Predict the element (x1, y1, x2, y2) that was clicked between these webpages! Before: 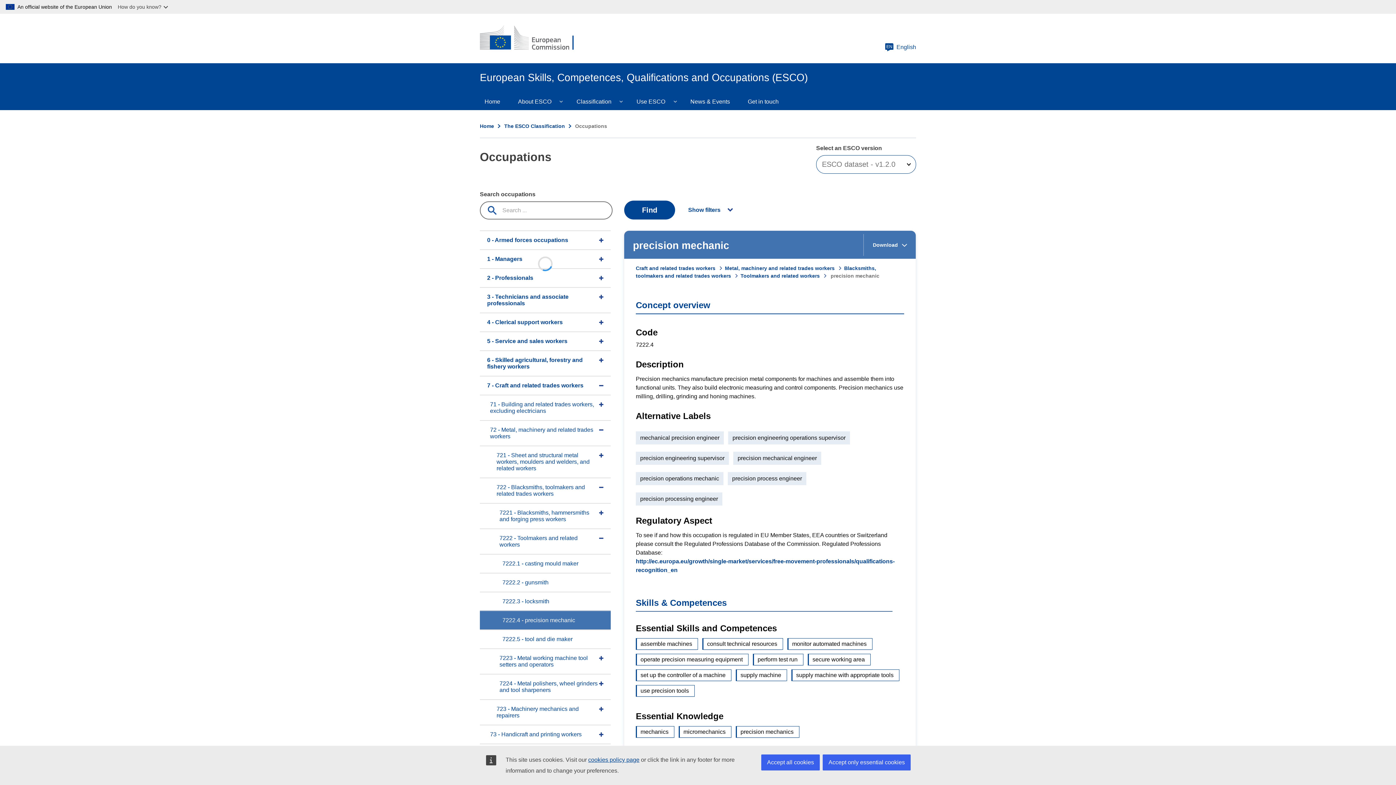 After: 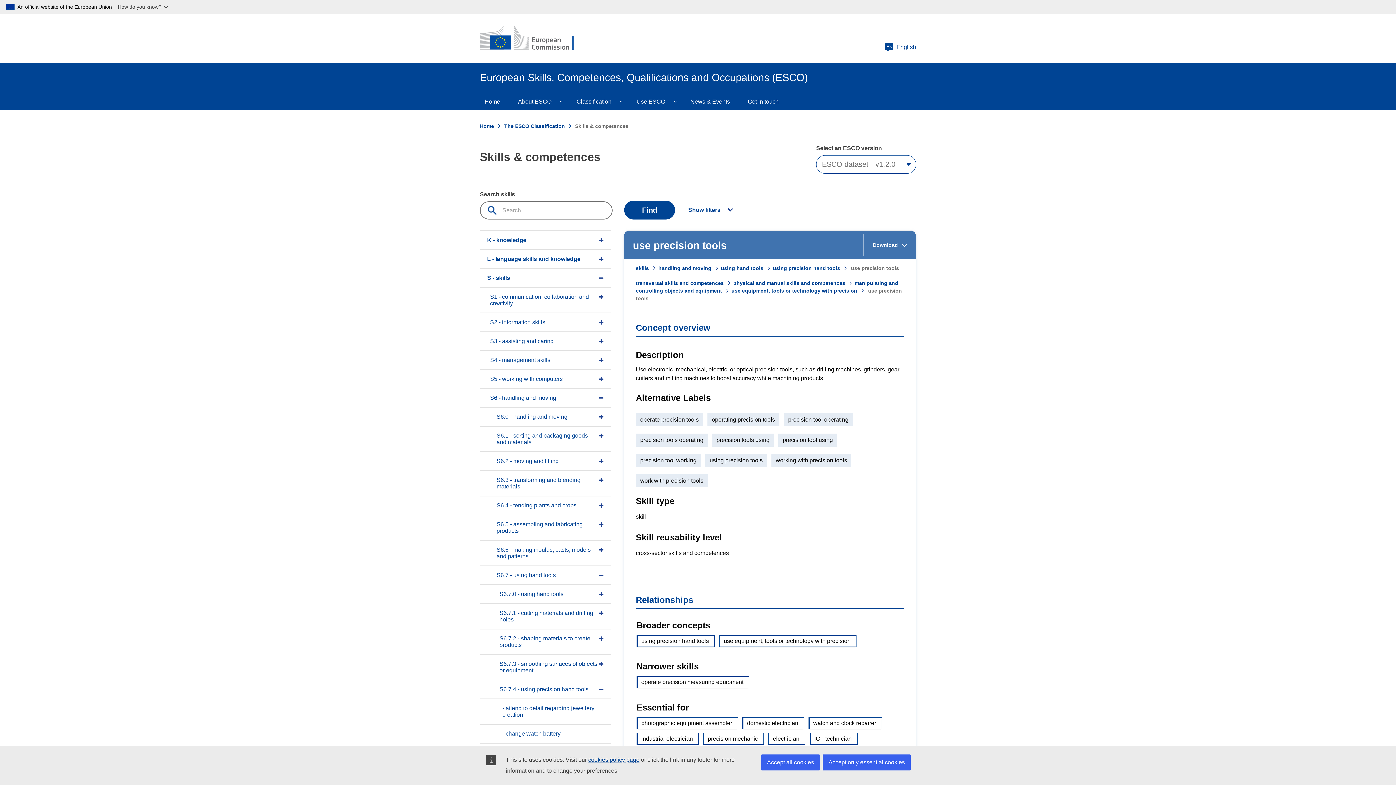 Action: label: use precision tools bbox: (636, 685, 694, 697)